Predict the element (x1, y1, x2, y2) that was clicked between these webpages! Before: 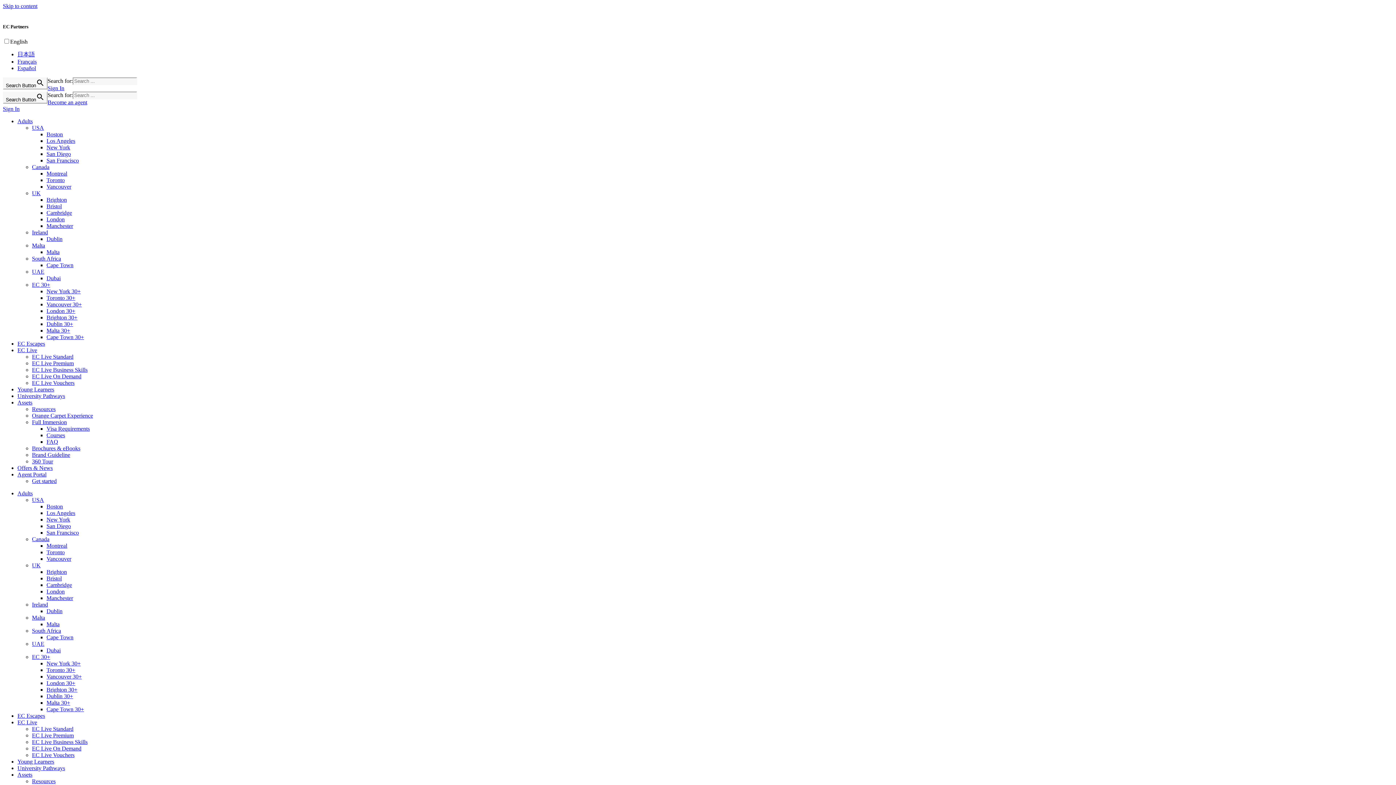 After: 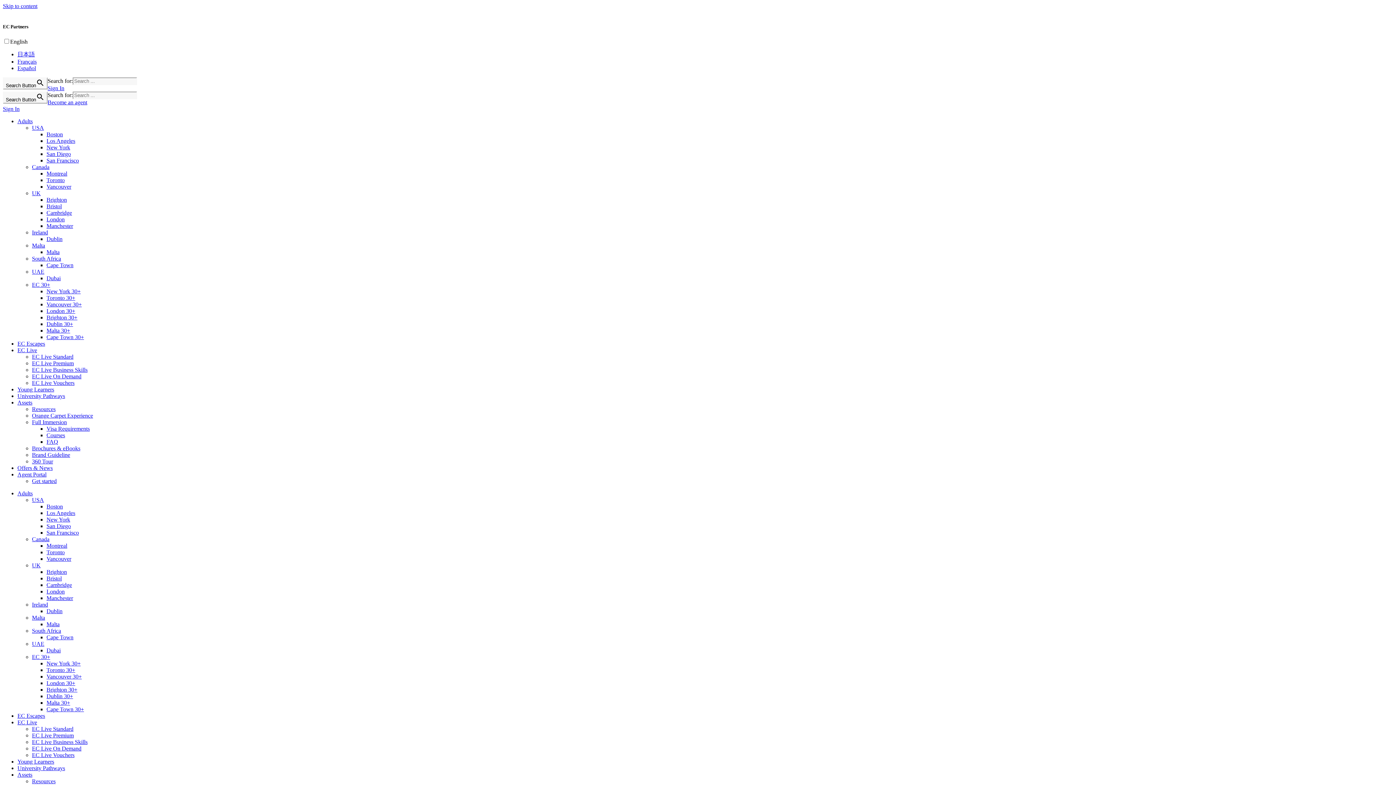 Action: label: Dubai bbox: (46, 647, 60, 653)